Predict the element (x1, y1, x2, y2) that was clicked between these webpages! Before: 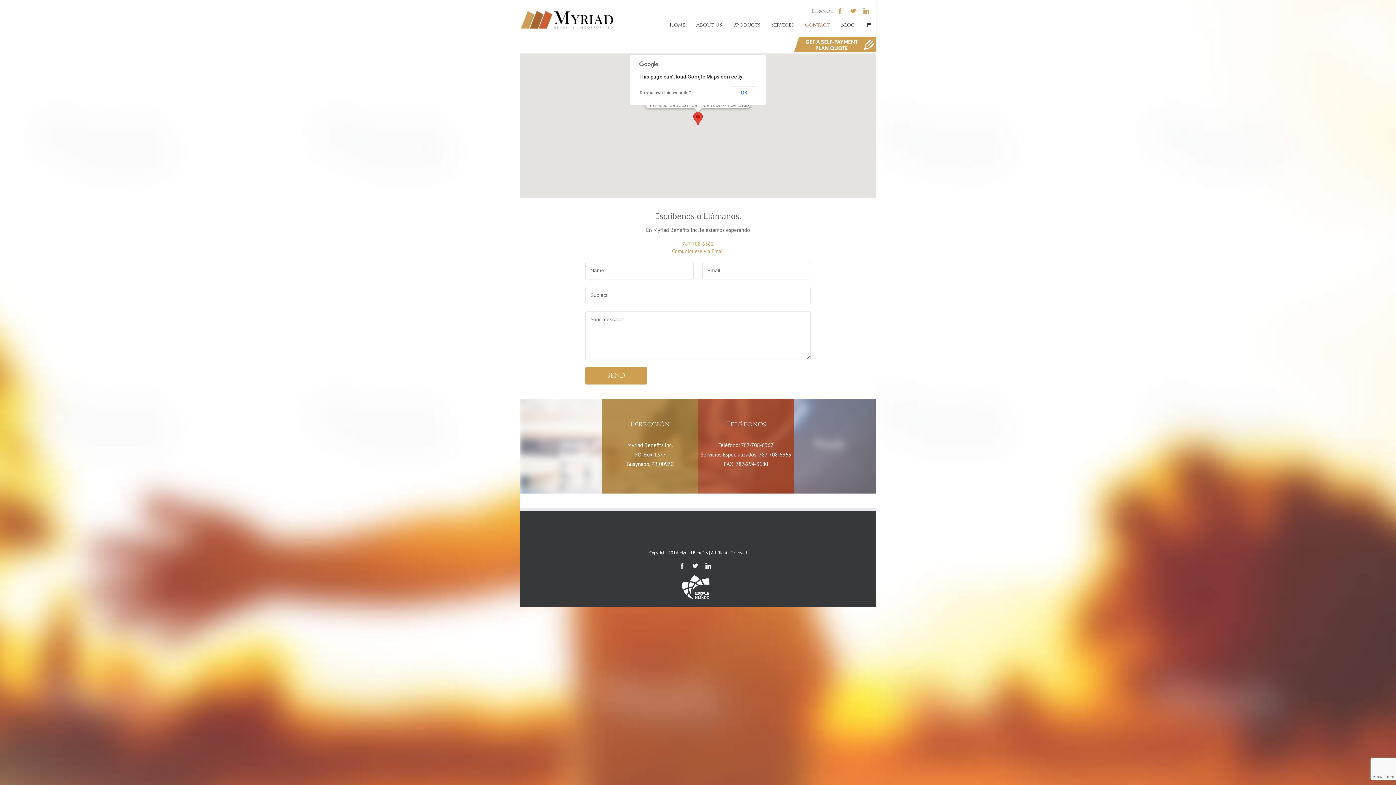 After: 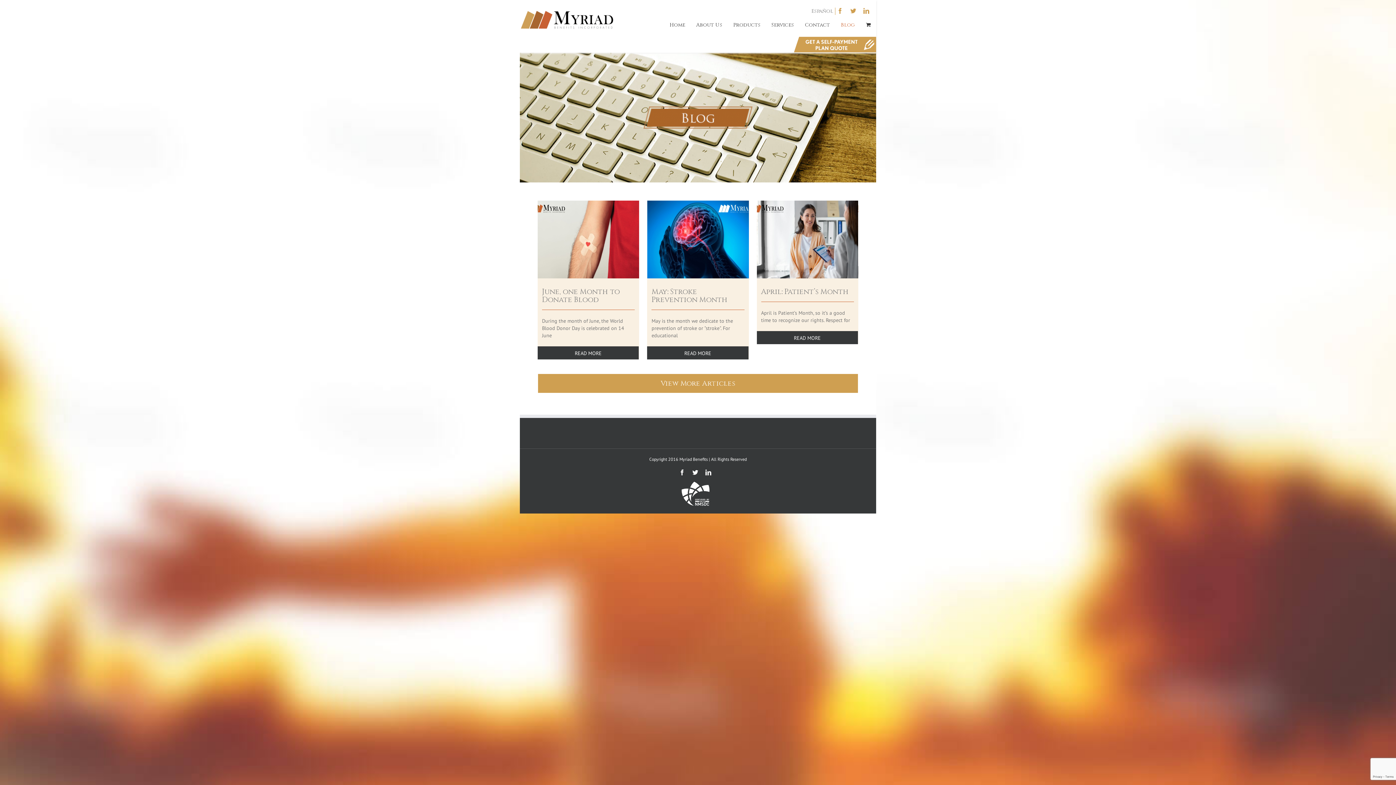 Action: label: Blog bbox: (841, 15, 855, 33)